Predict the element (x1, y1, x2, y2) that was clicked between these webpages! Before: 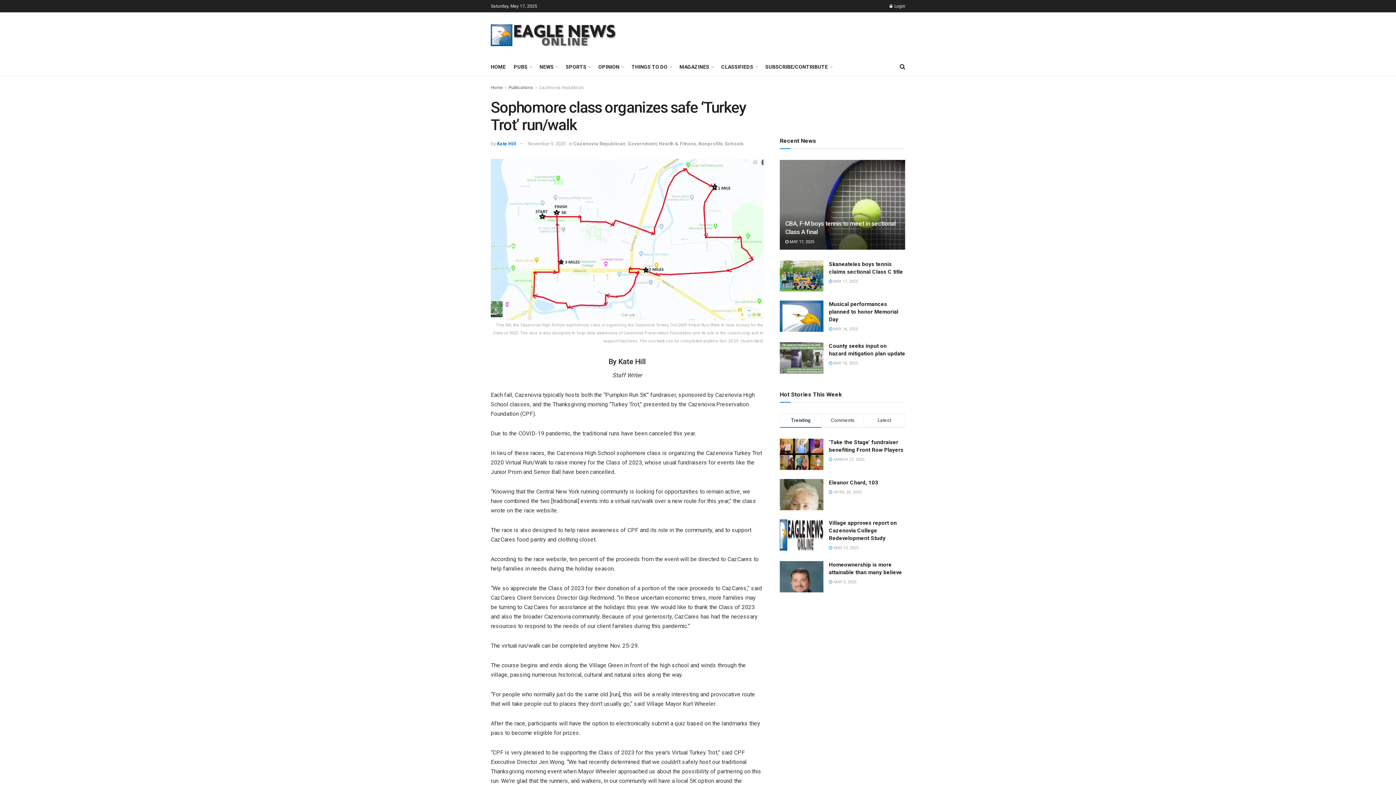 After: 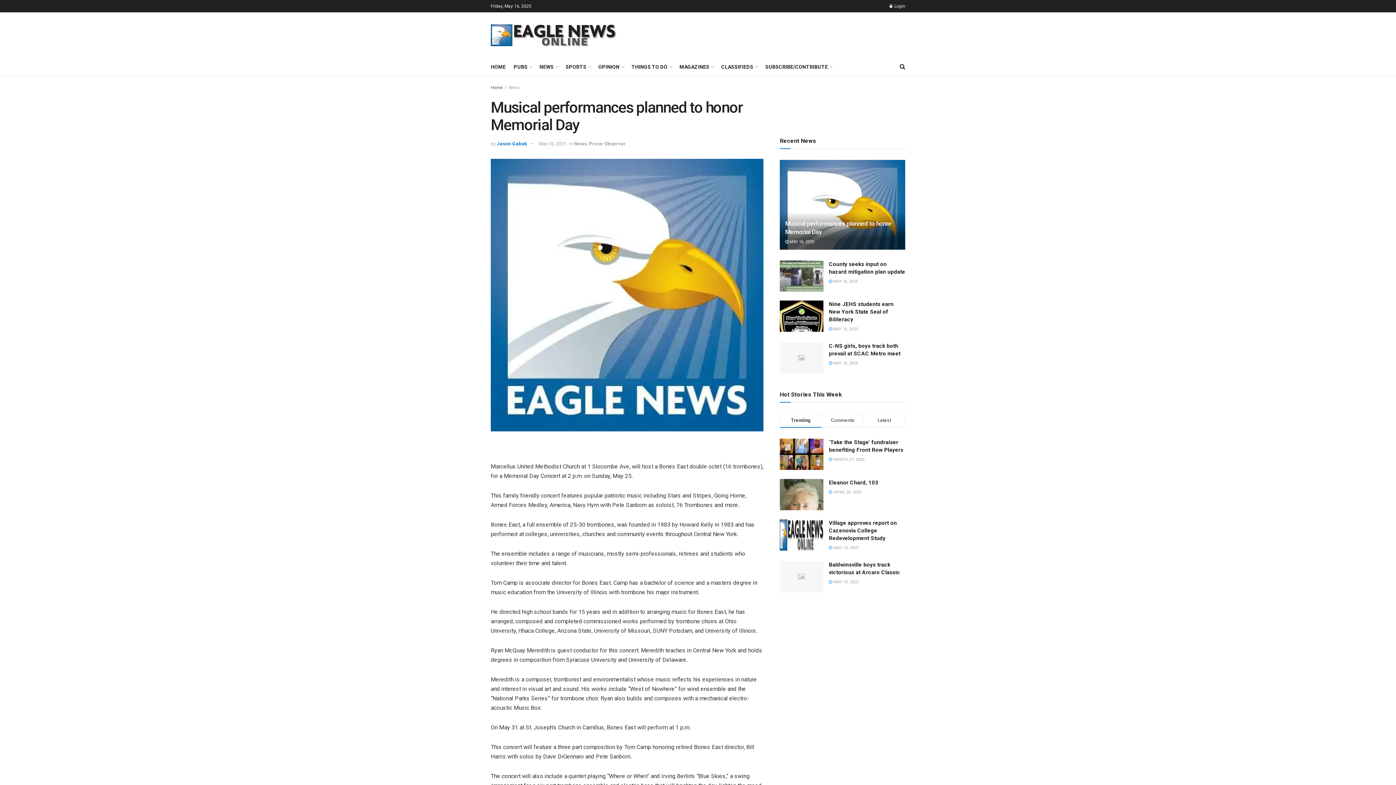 Action: bbox: (829, 301, 898, 323) label: Musical performances planned to honor Memorial Day